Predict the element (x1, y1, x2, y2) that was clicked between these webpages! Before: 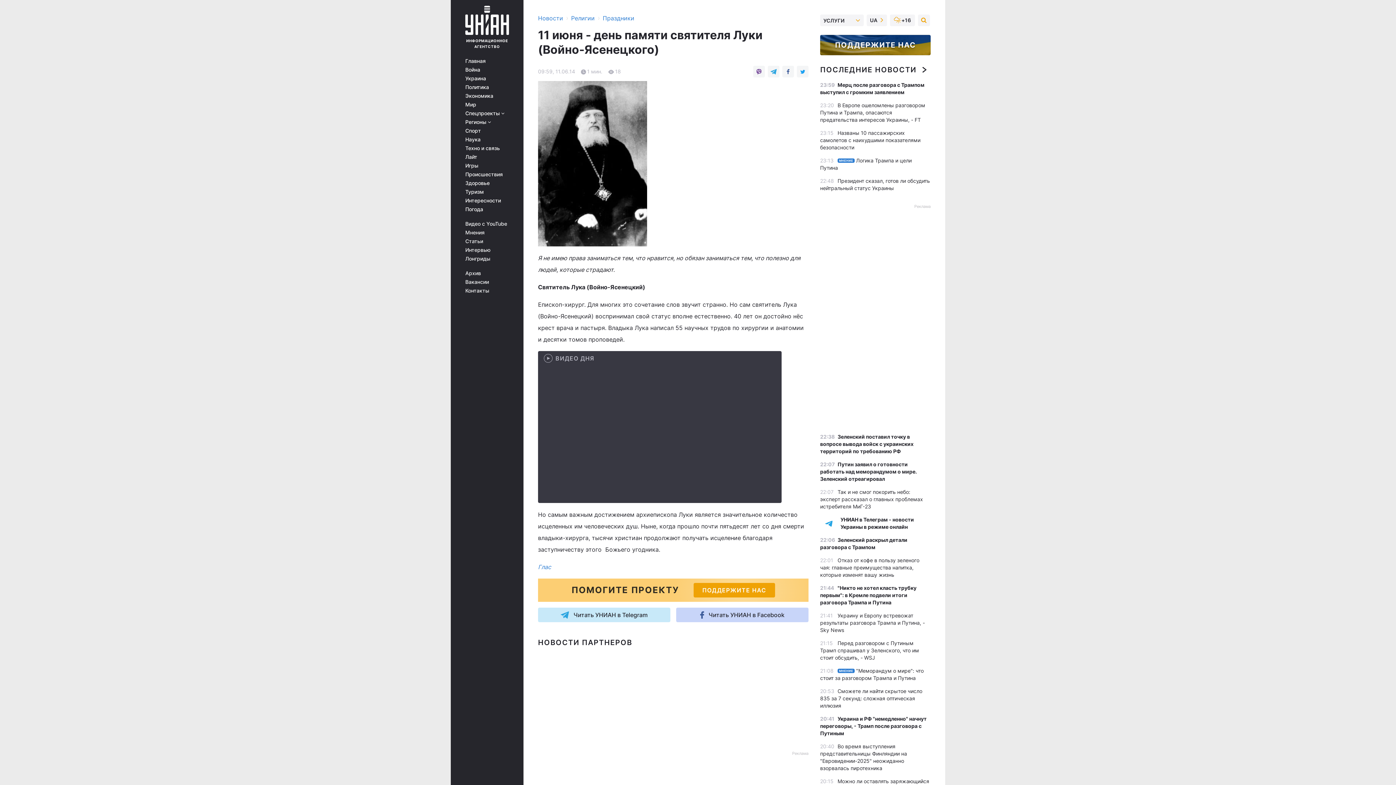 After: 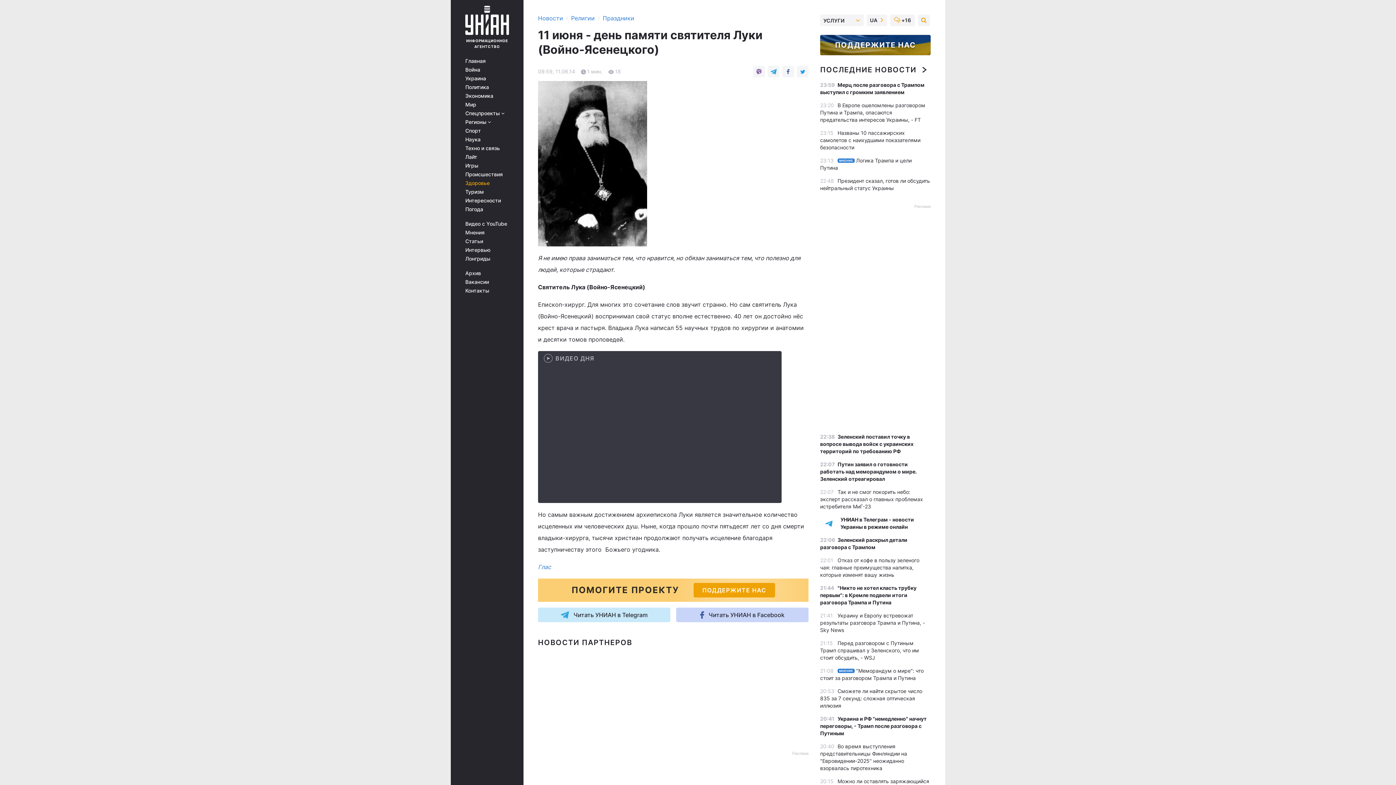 Action: label: Здоровье bbox: (465, 180, 513, 186)